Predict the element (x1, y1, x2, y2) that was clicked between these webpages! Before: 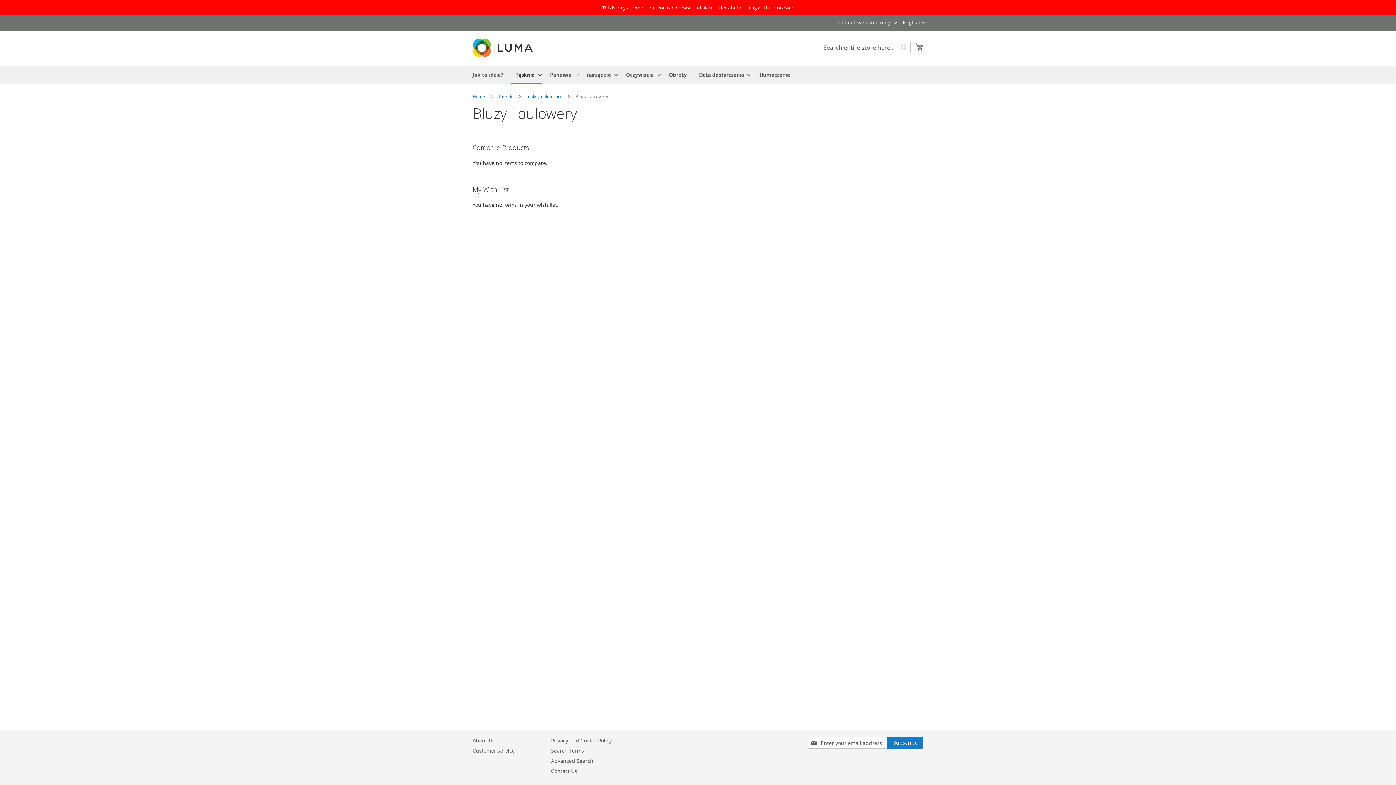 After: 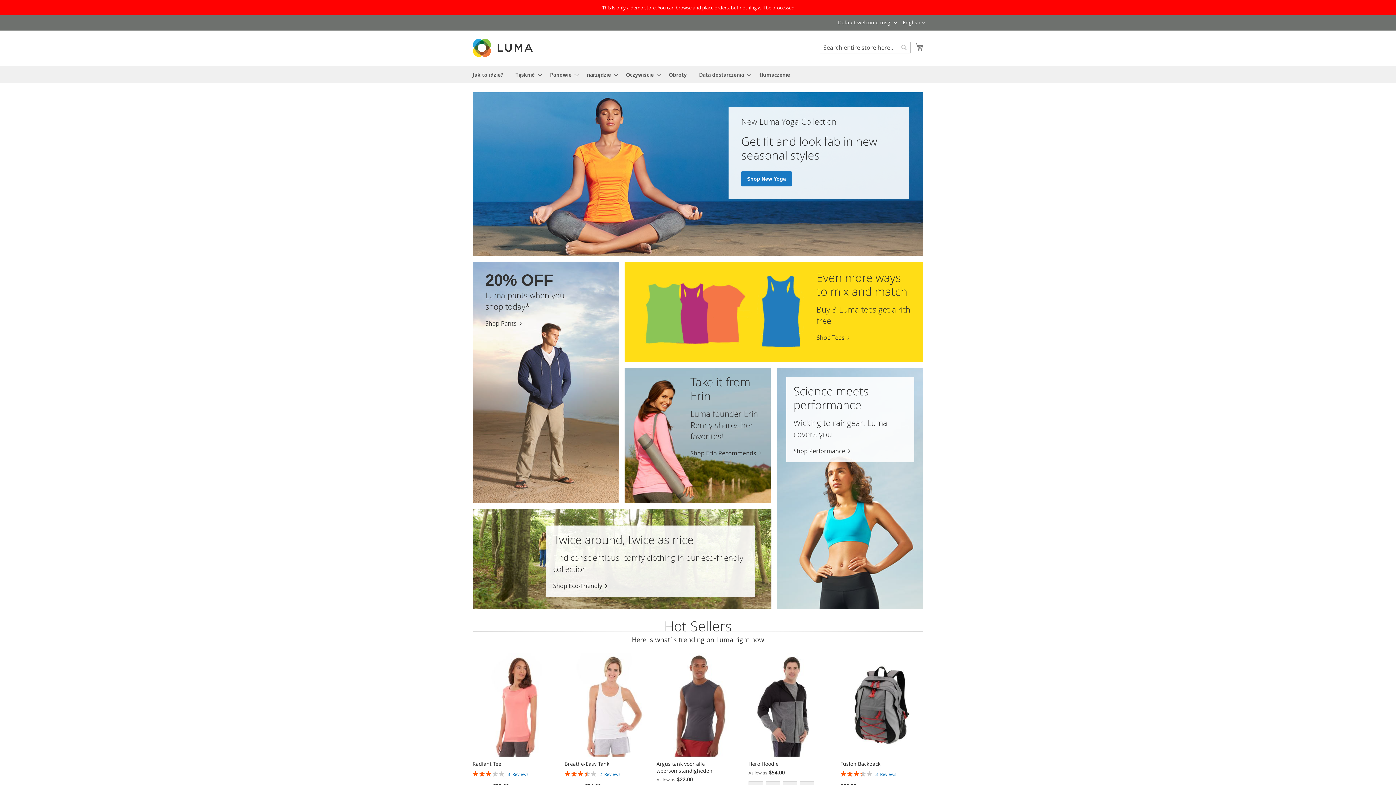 Action: label: store logo bbox: (472, 39, 534, 56)